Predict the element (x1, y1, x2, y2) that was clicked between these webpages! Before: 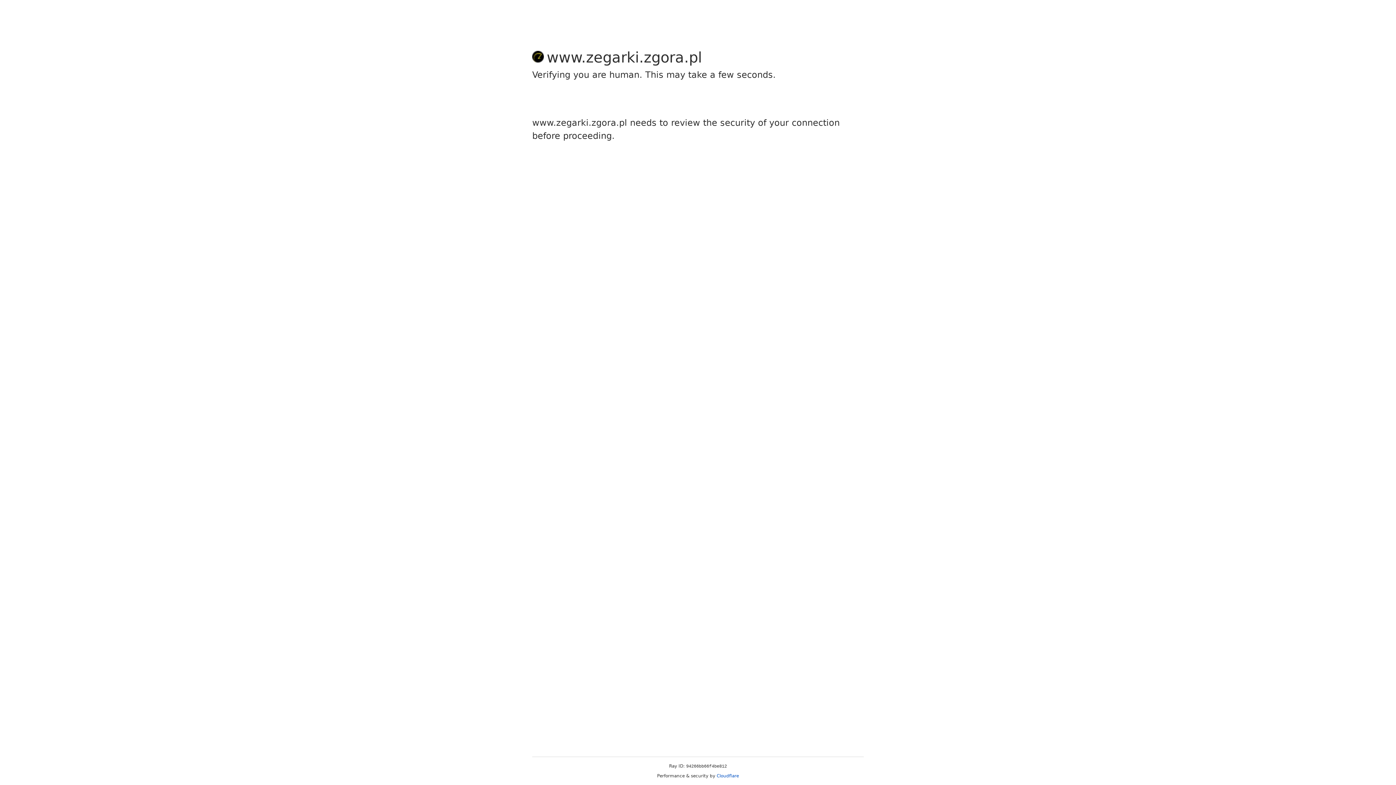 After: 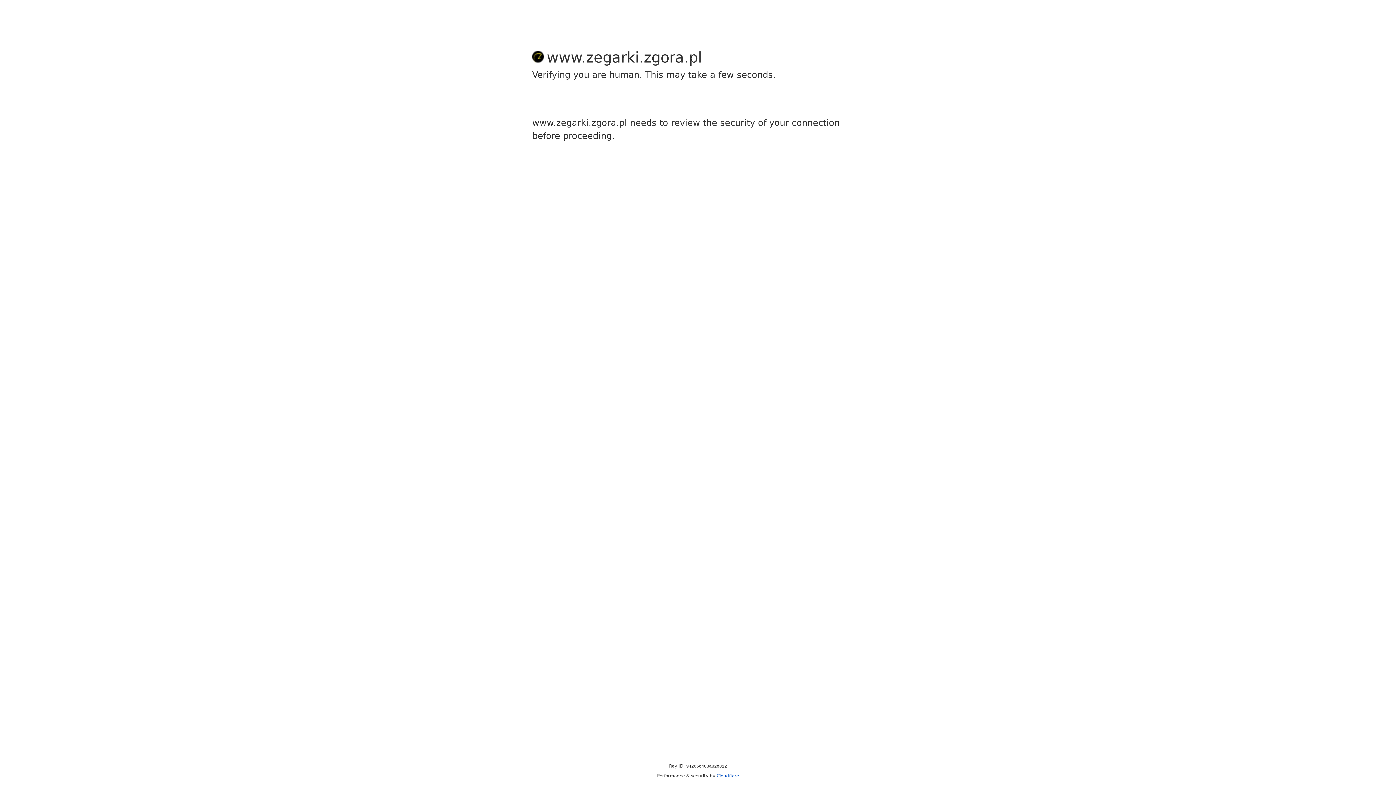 Action: label: Cloudflare bbox: (716, 773, 739, 778)